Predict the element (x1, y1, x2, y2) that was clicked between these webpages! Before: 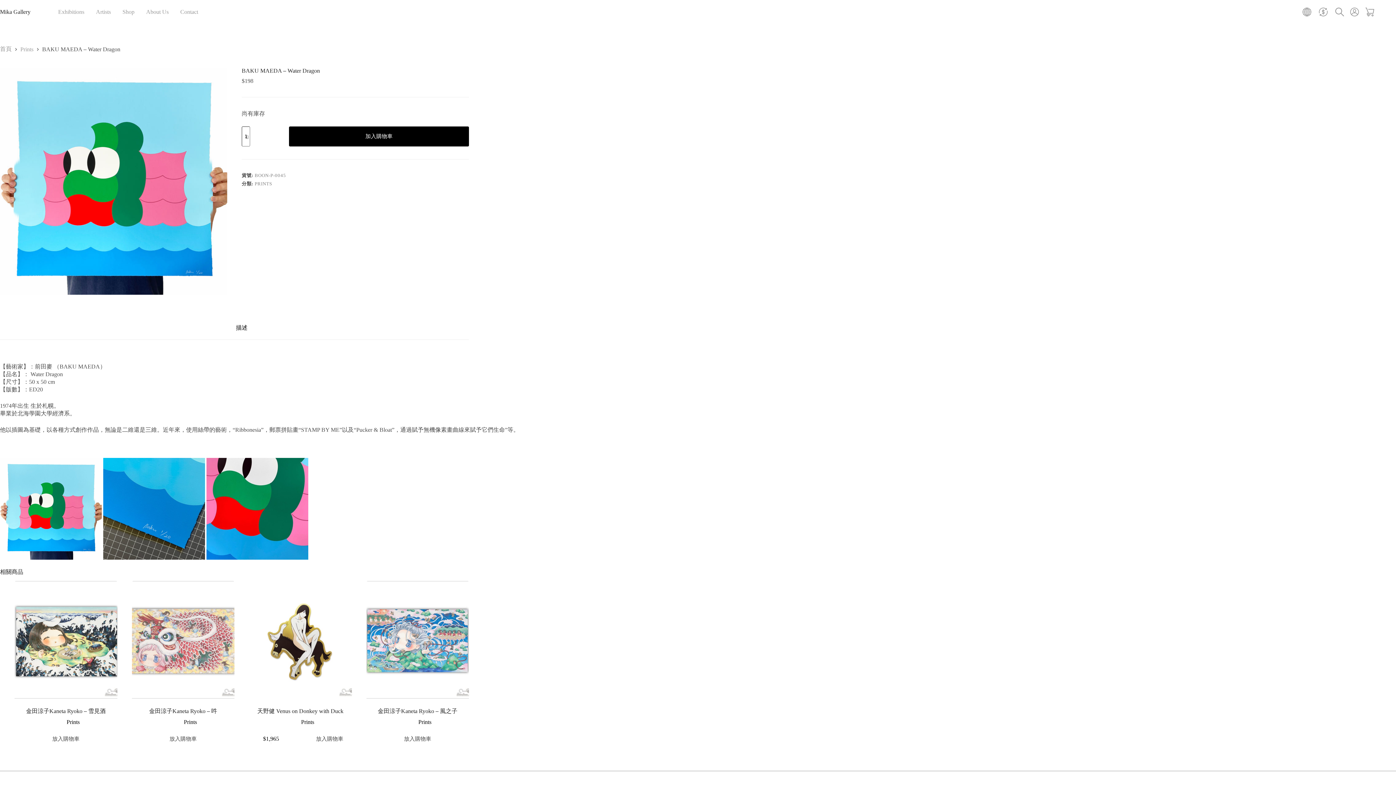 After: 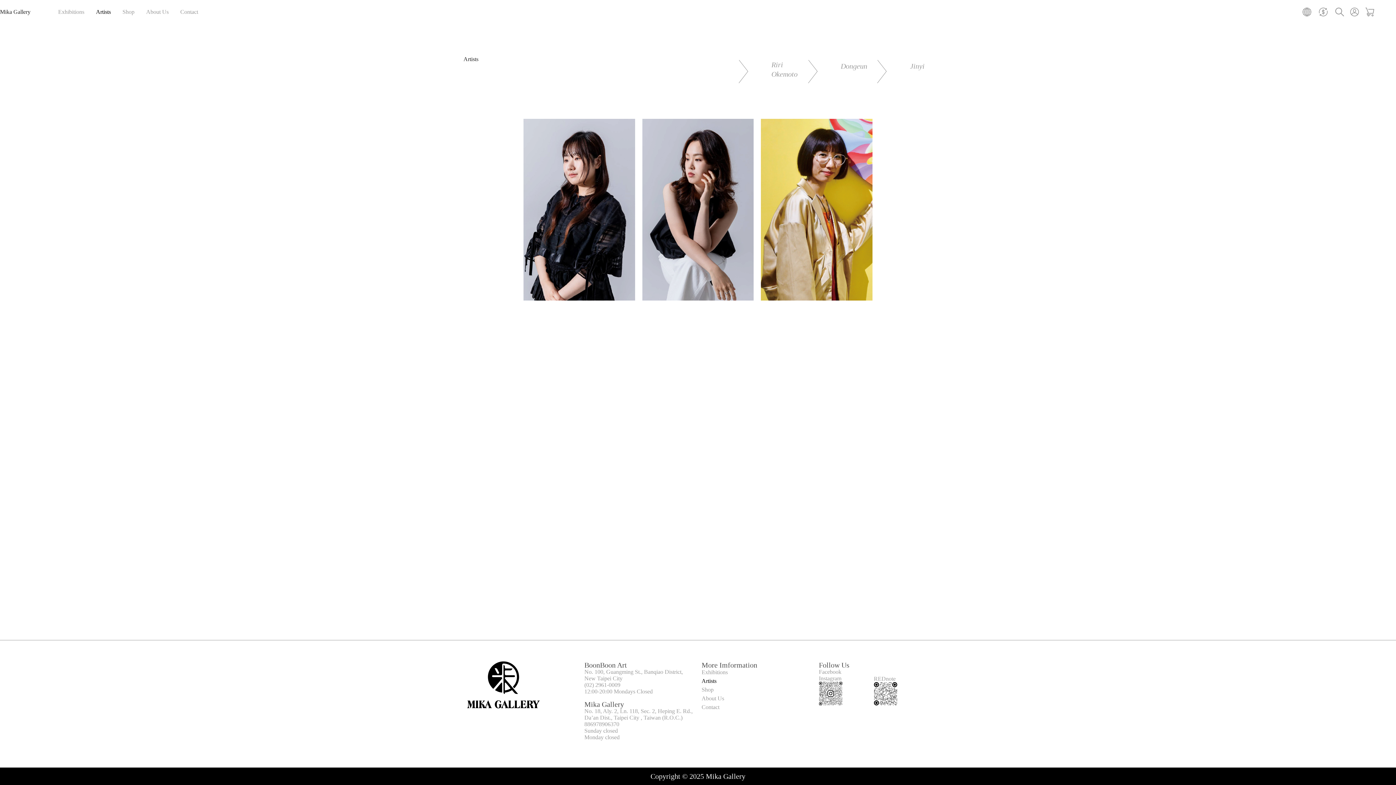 Action: bbox: (90, 0, 116, 23) label: Artists